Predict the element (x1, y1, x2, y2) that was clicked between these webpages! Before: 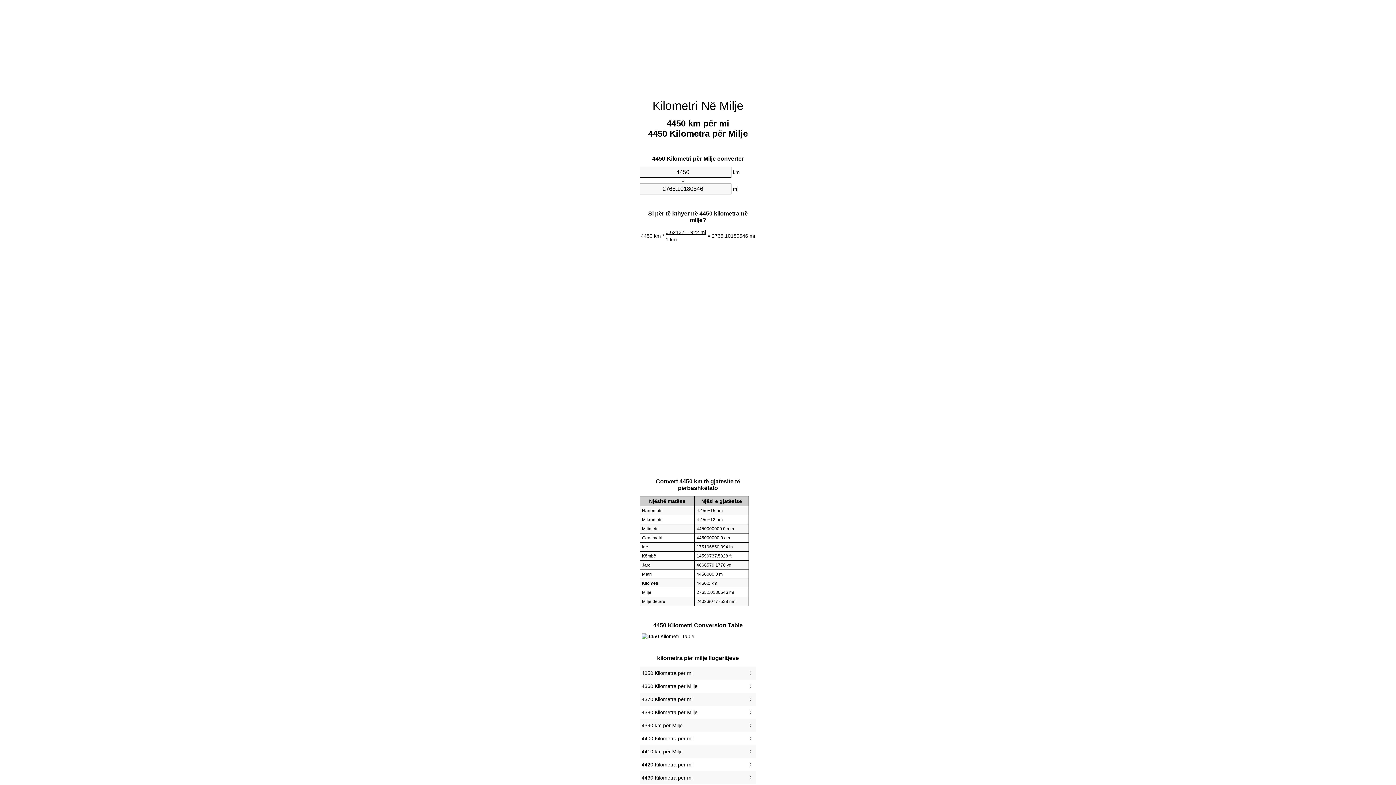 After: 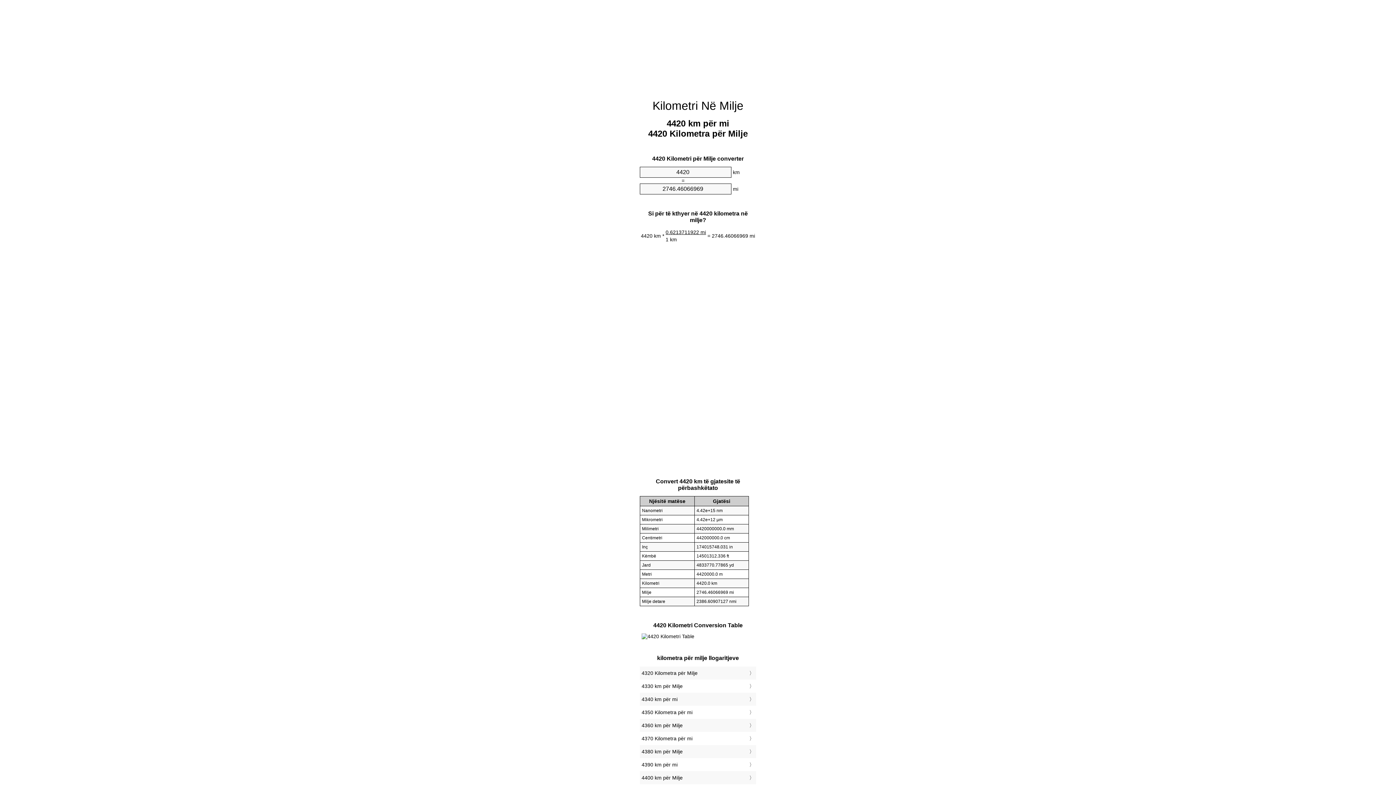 Action: bbox: (641, 760, 754, 769) label: 4420 Kilometra për mi